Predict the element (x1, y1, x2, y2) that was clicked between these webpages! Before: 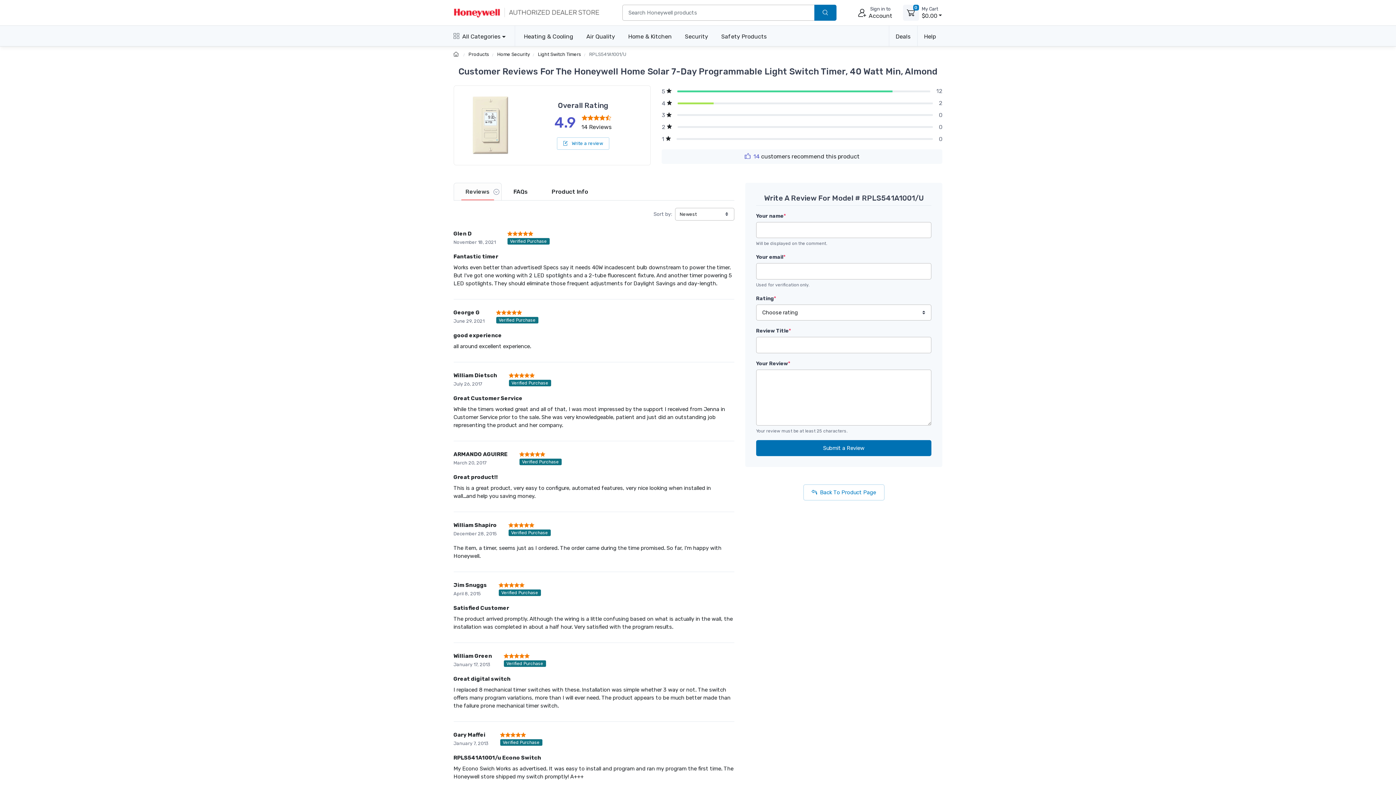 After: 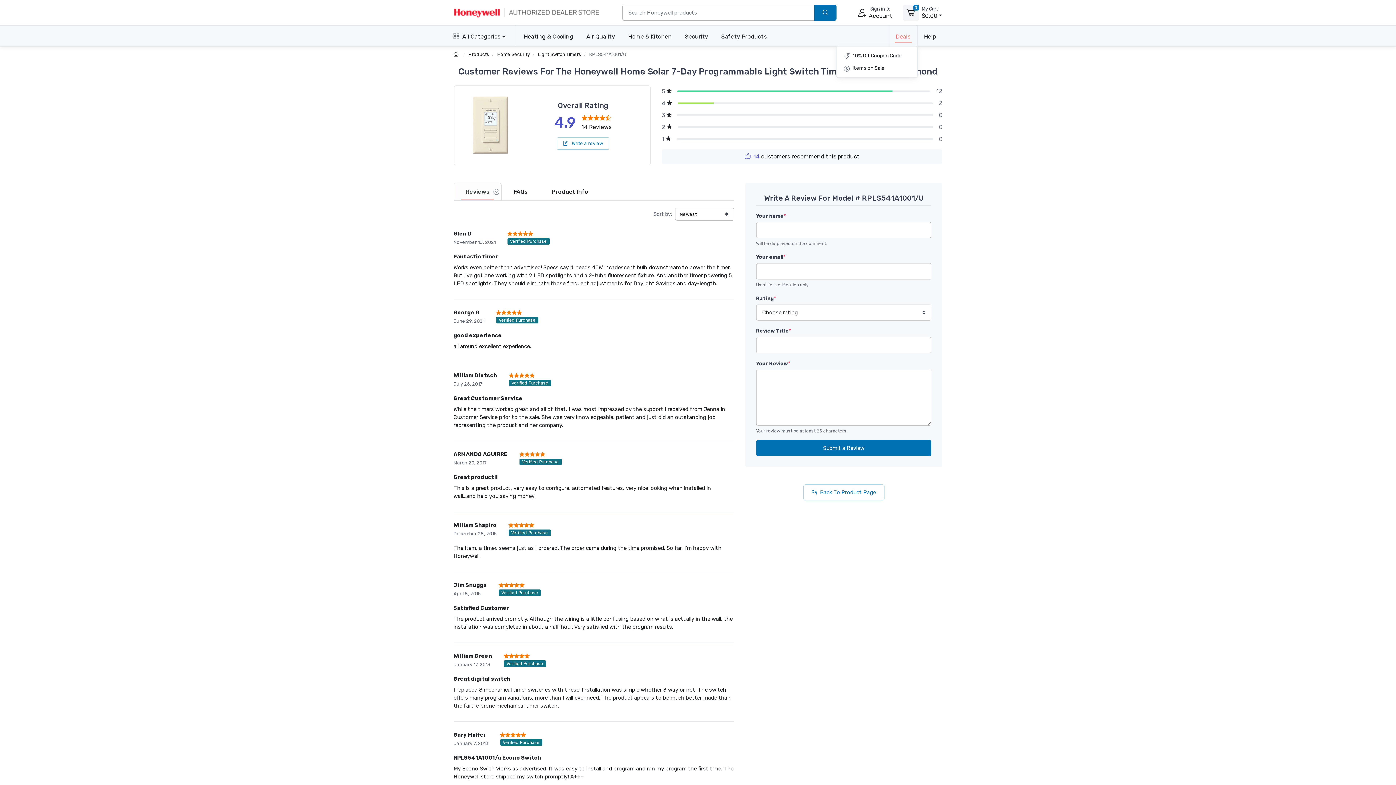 Action: bbox: (888, 25, 917, 46) label: Deals